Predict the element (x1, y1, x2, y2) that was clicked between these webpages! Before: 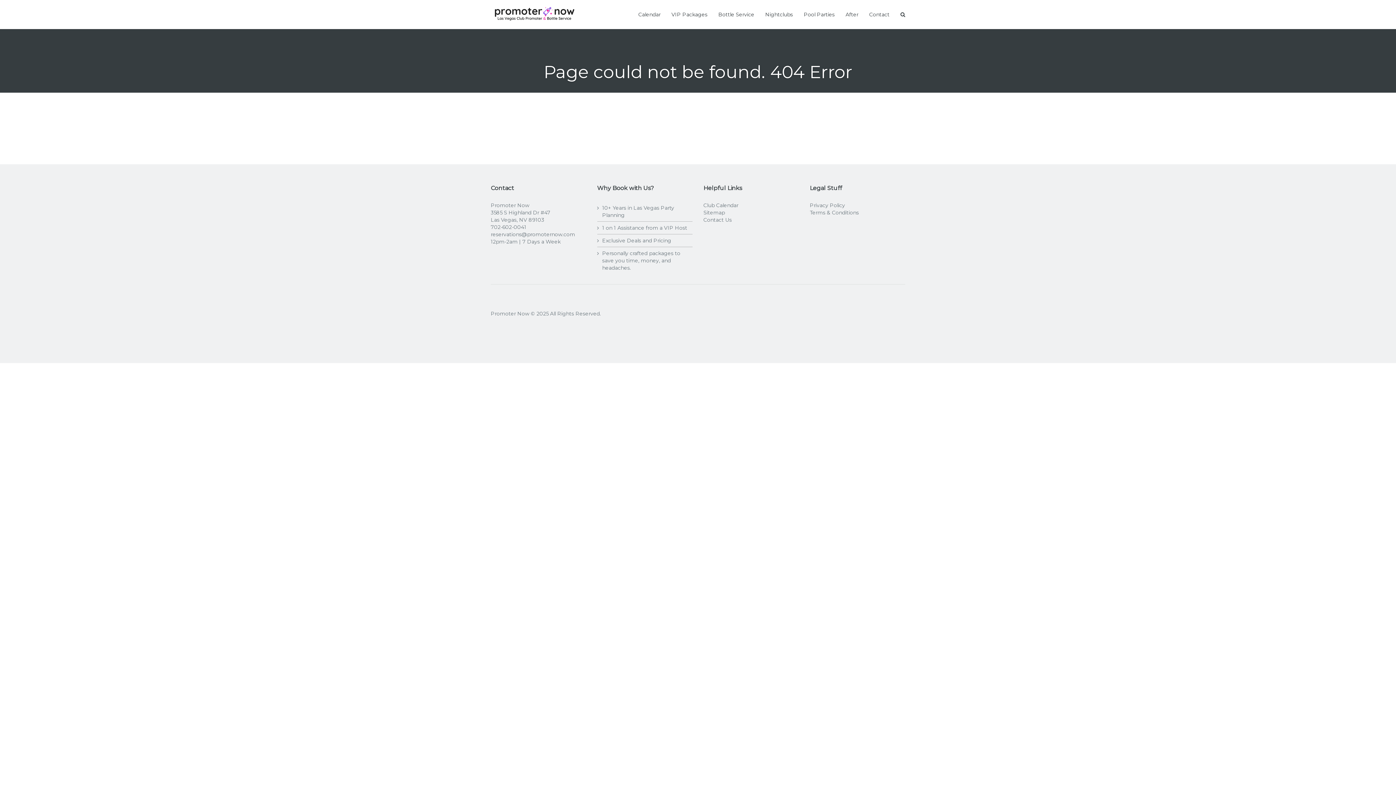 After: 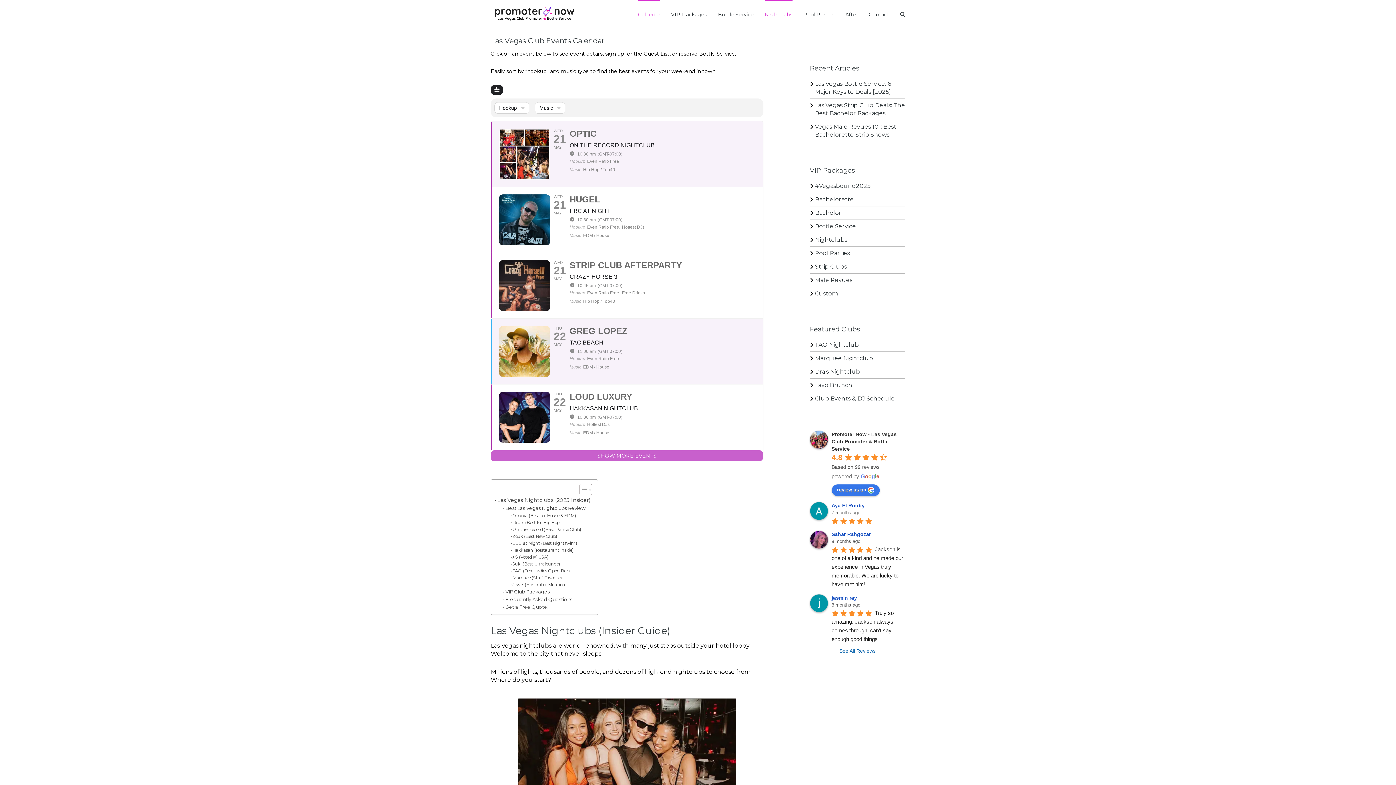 Action: bbox: (703, 202, 738, 208) label: Club Calendar